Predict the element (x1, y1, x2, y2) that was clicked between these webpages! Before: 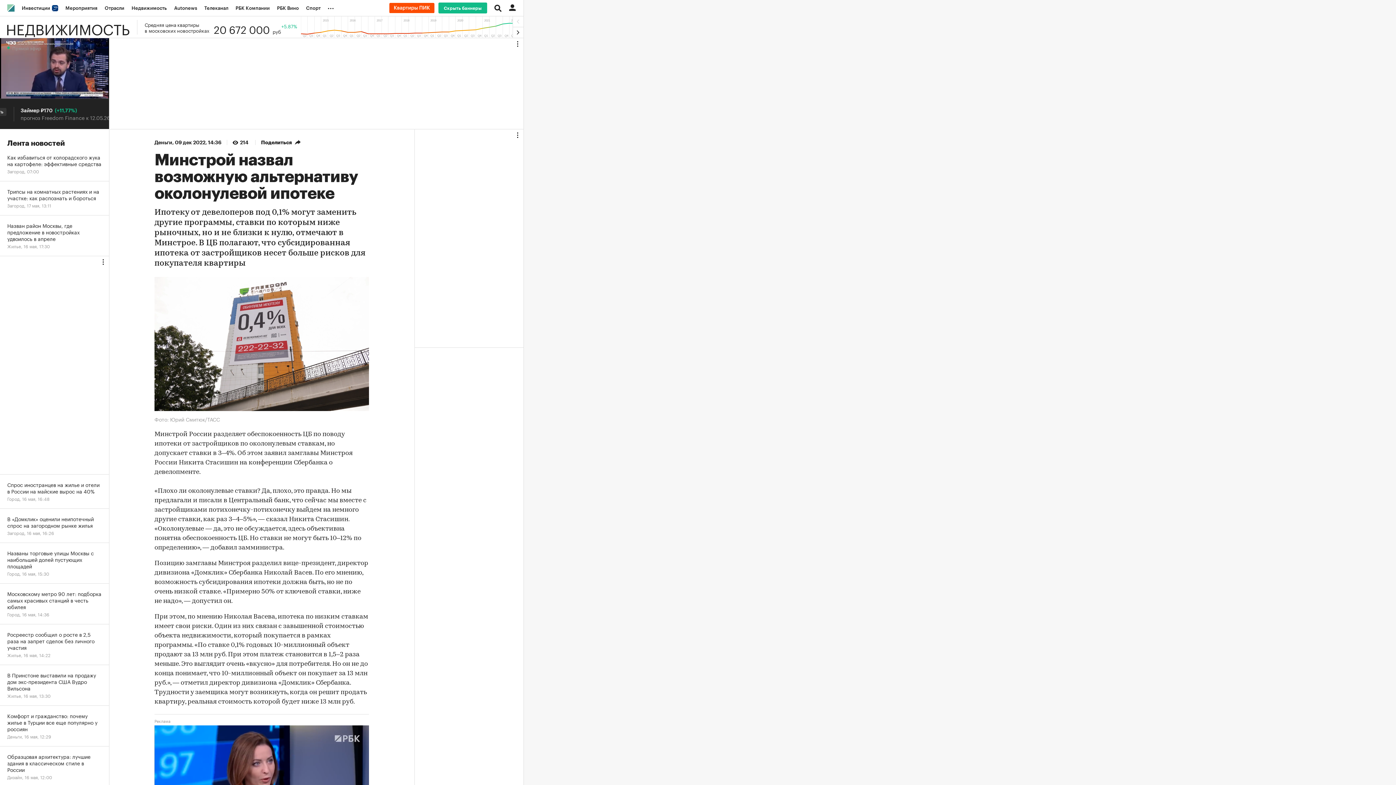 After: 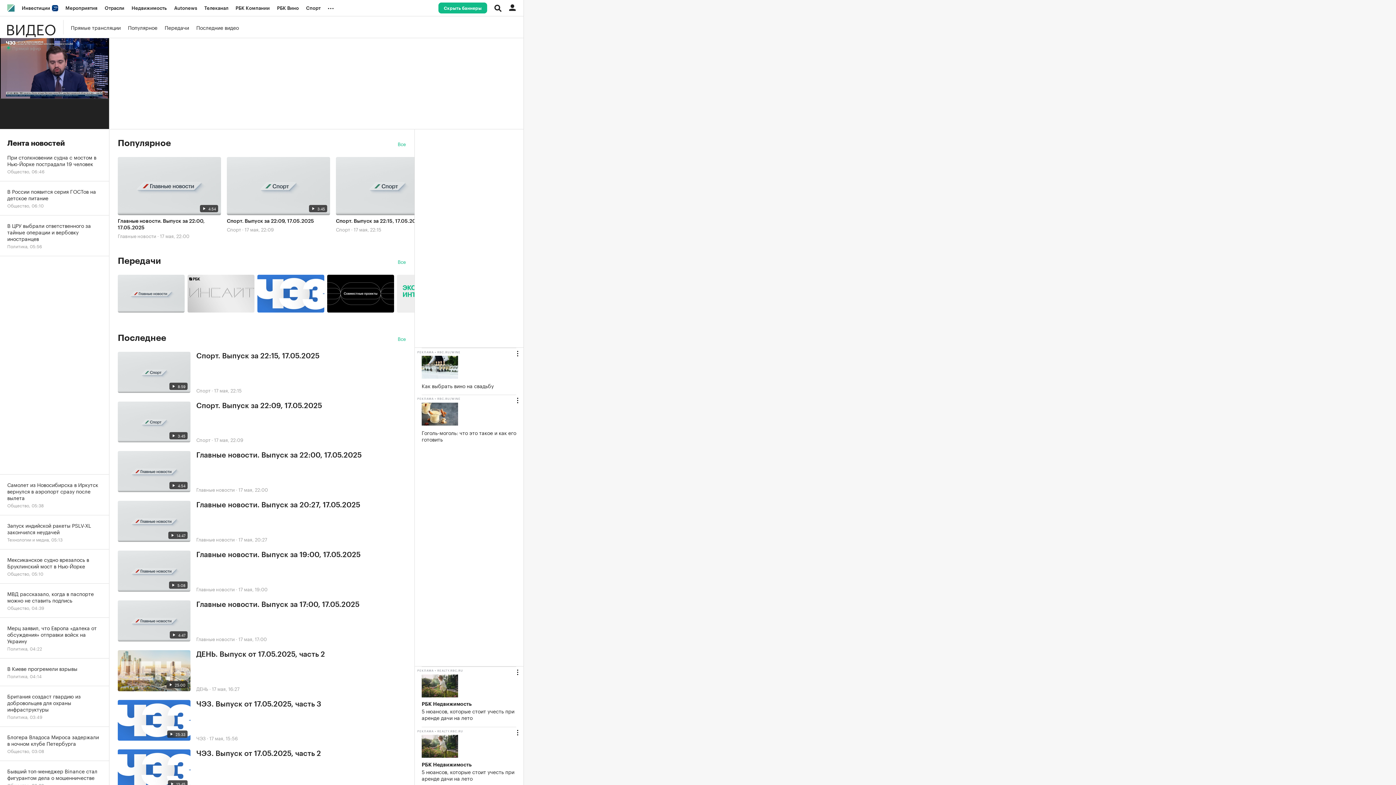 Action: bbox: (200, 0, 232, 16) label: Телеканал